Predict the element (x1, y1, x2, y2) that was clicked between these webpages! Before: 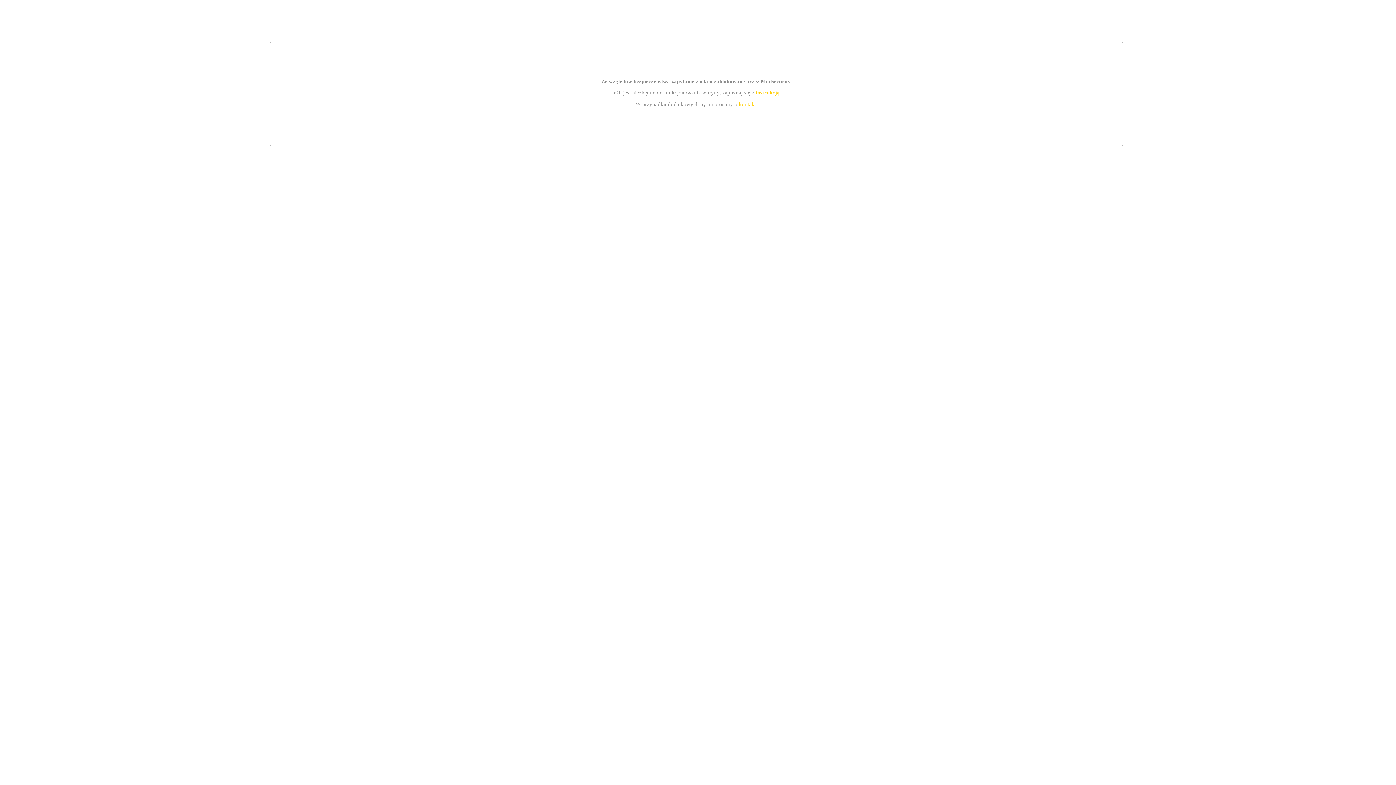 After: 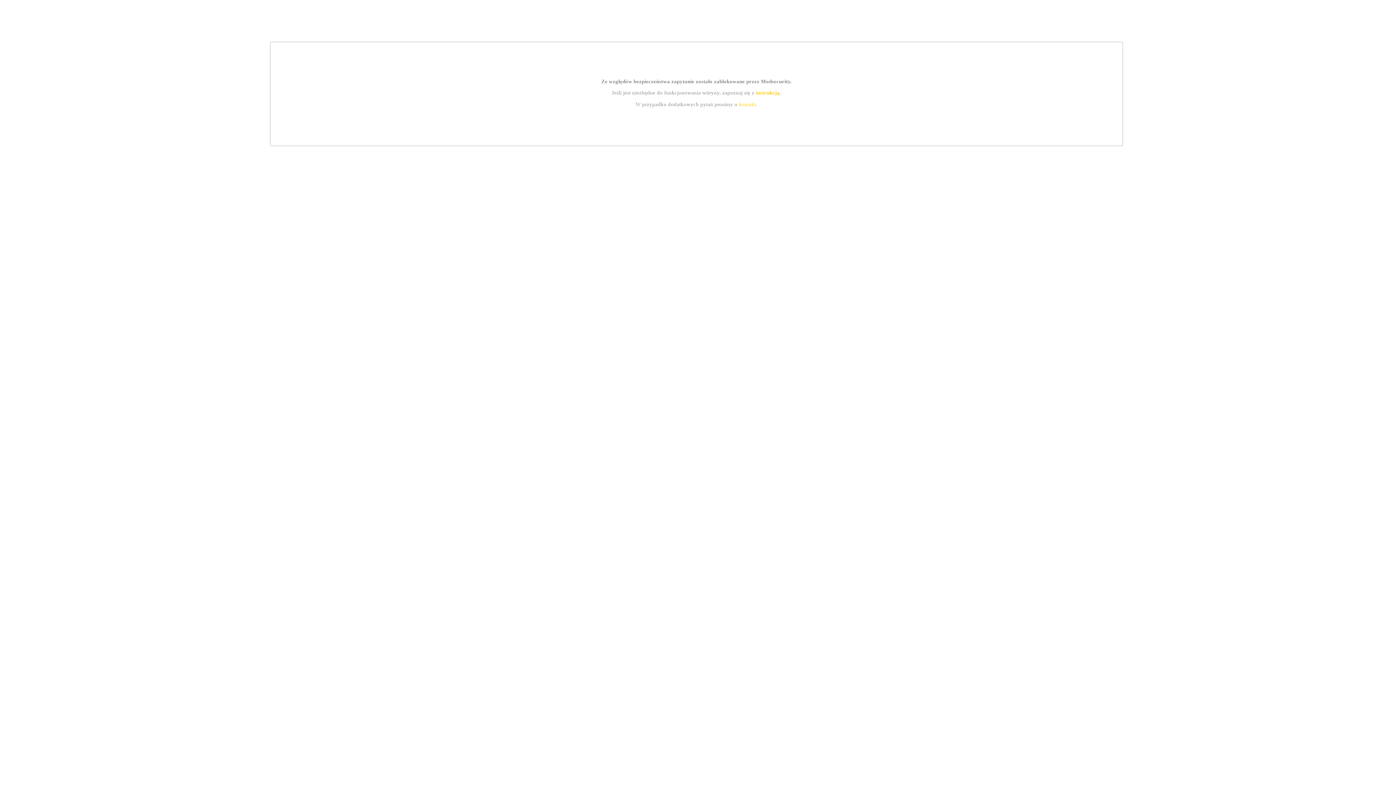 Action: label: instrukcją bbox: (755, 89, 779, 95)